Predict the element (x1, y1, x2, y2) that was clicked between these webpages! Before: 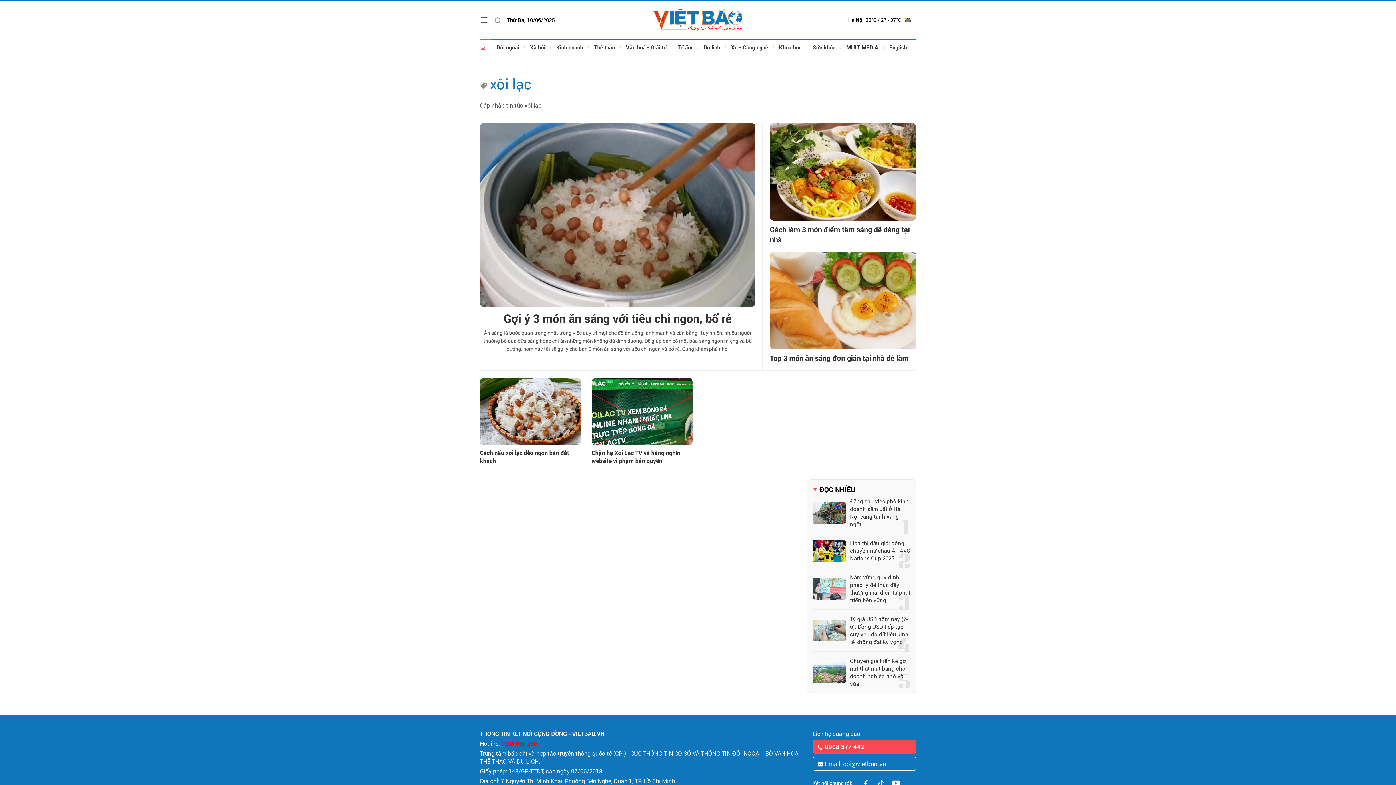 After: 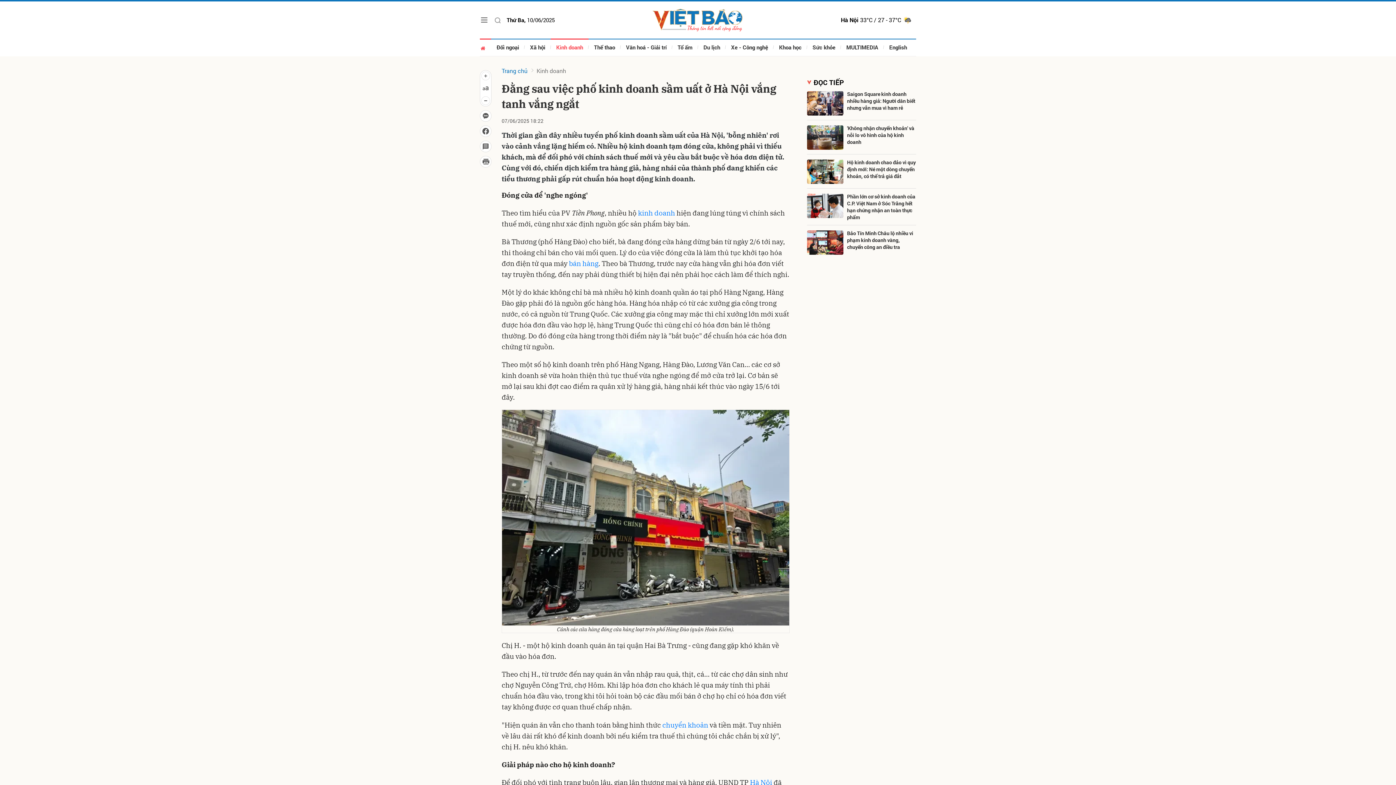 Action: bbox: (850, 497, 910, 528) label: Đằng sau việc phố kinh doanh sầm uất ở Hà Nội vắng tanh vắng ngắt